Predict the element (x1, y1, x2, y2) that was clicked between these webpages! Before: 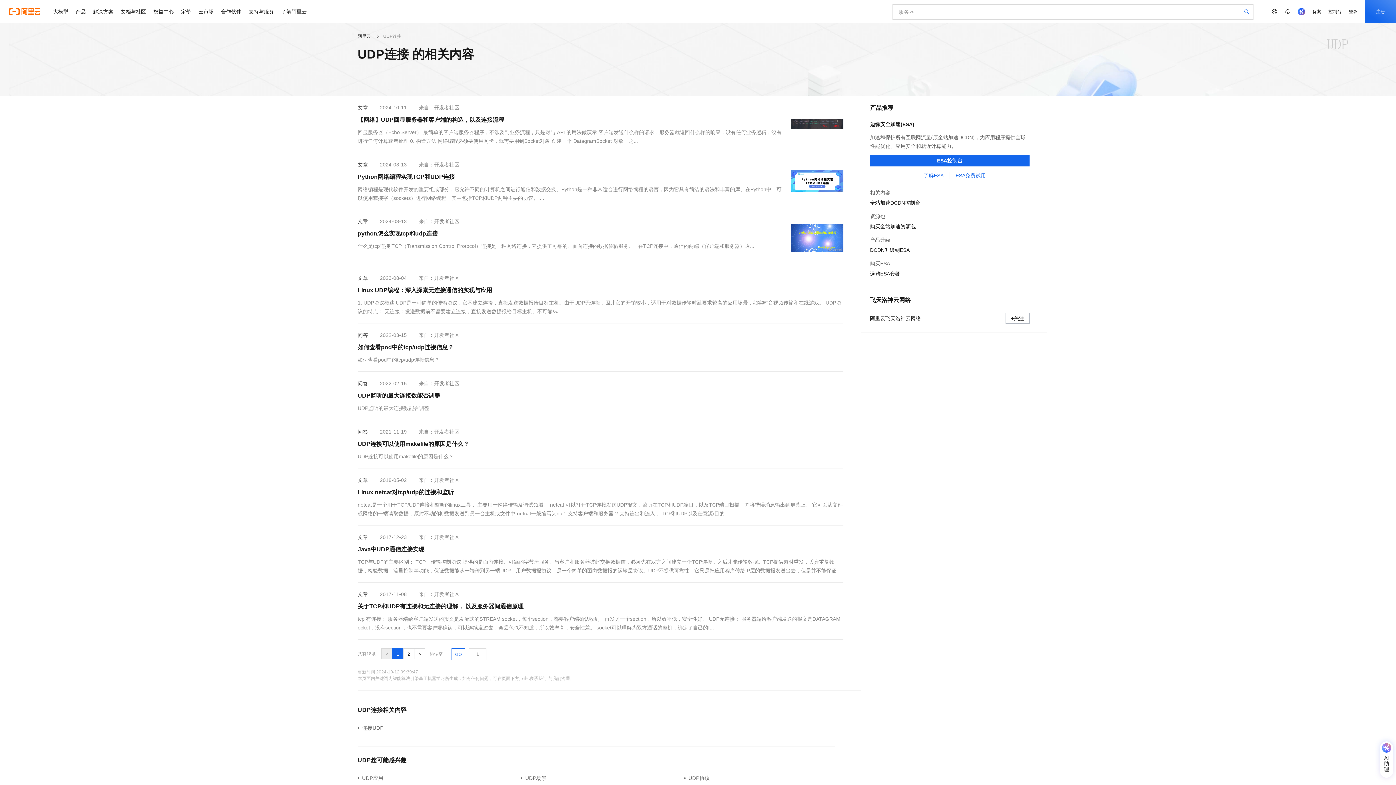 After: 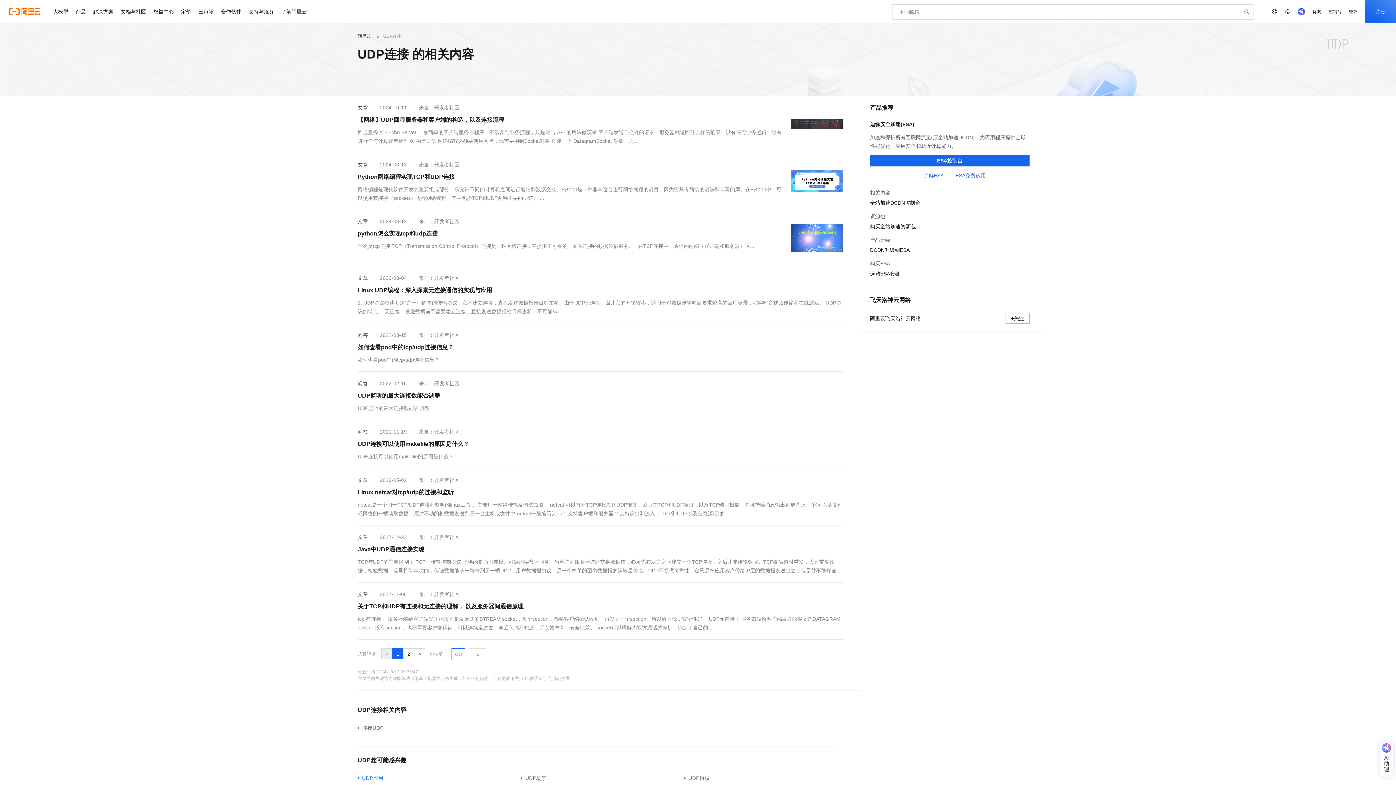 Action: bbox: (357, 774, 521, 782) label: UDP应用